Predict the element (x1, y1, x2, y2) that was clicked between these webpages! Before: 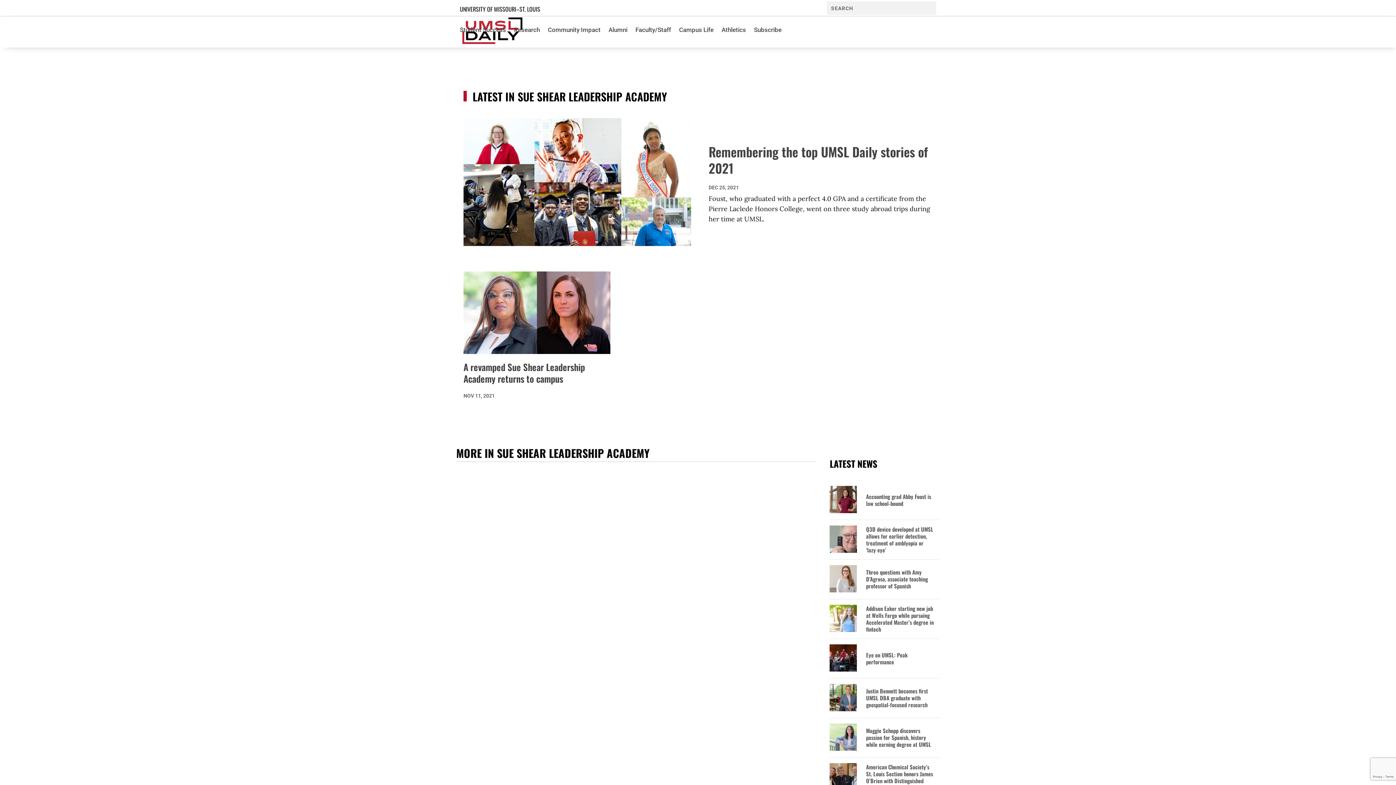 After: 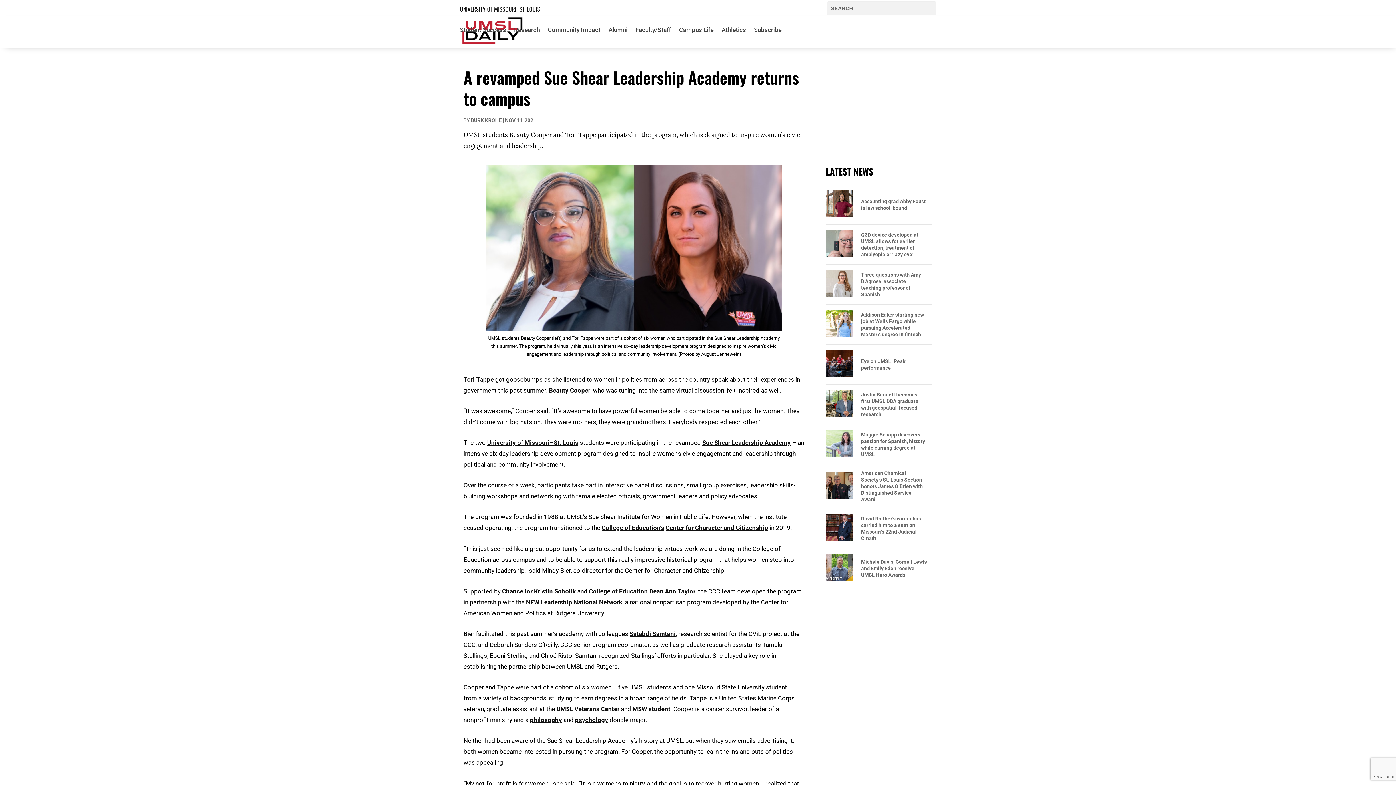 Action: label: A revamped Sue Shear Leadership Academy returns to campus bbox: (463, 360, 585, 385)